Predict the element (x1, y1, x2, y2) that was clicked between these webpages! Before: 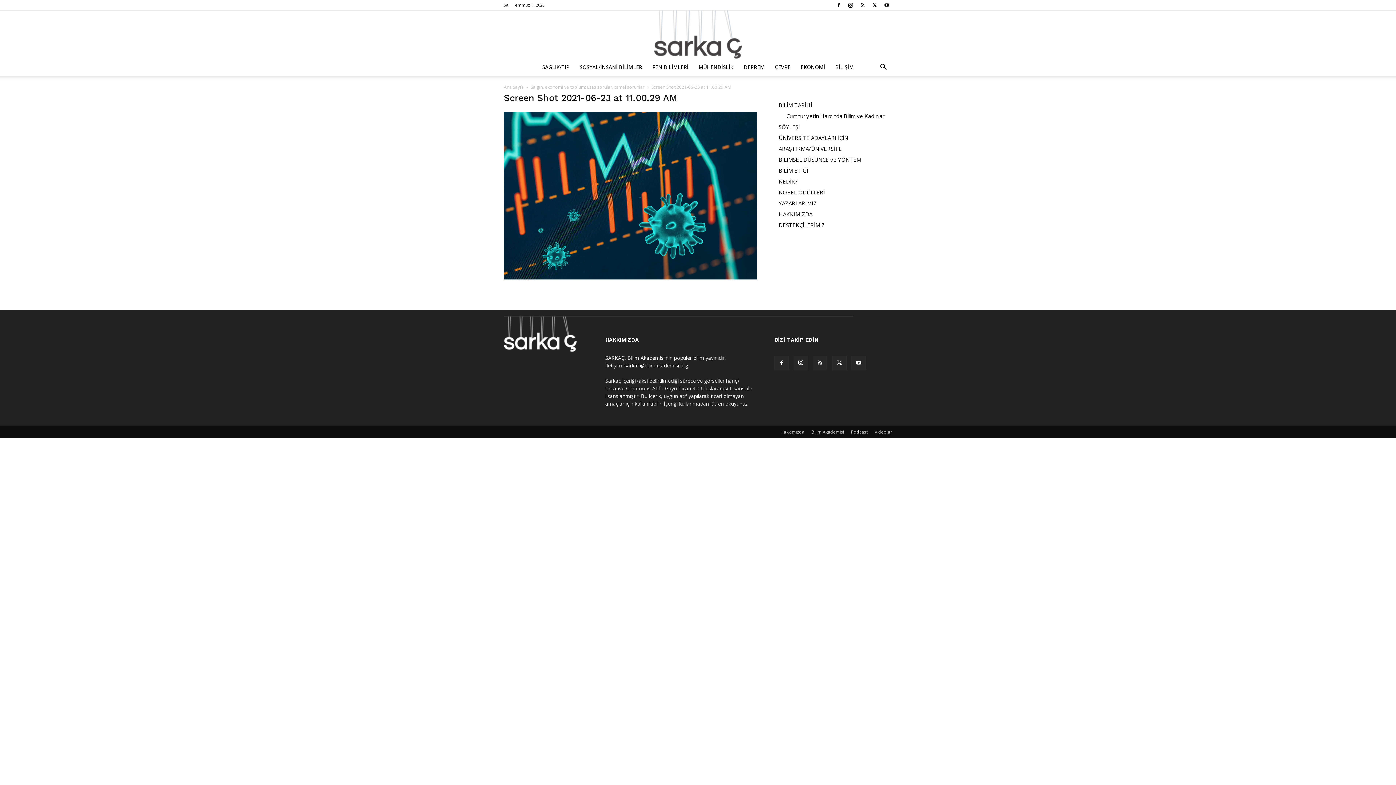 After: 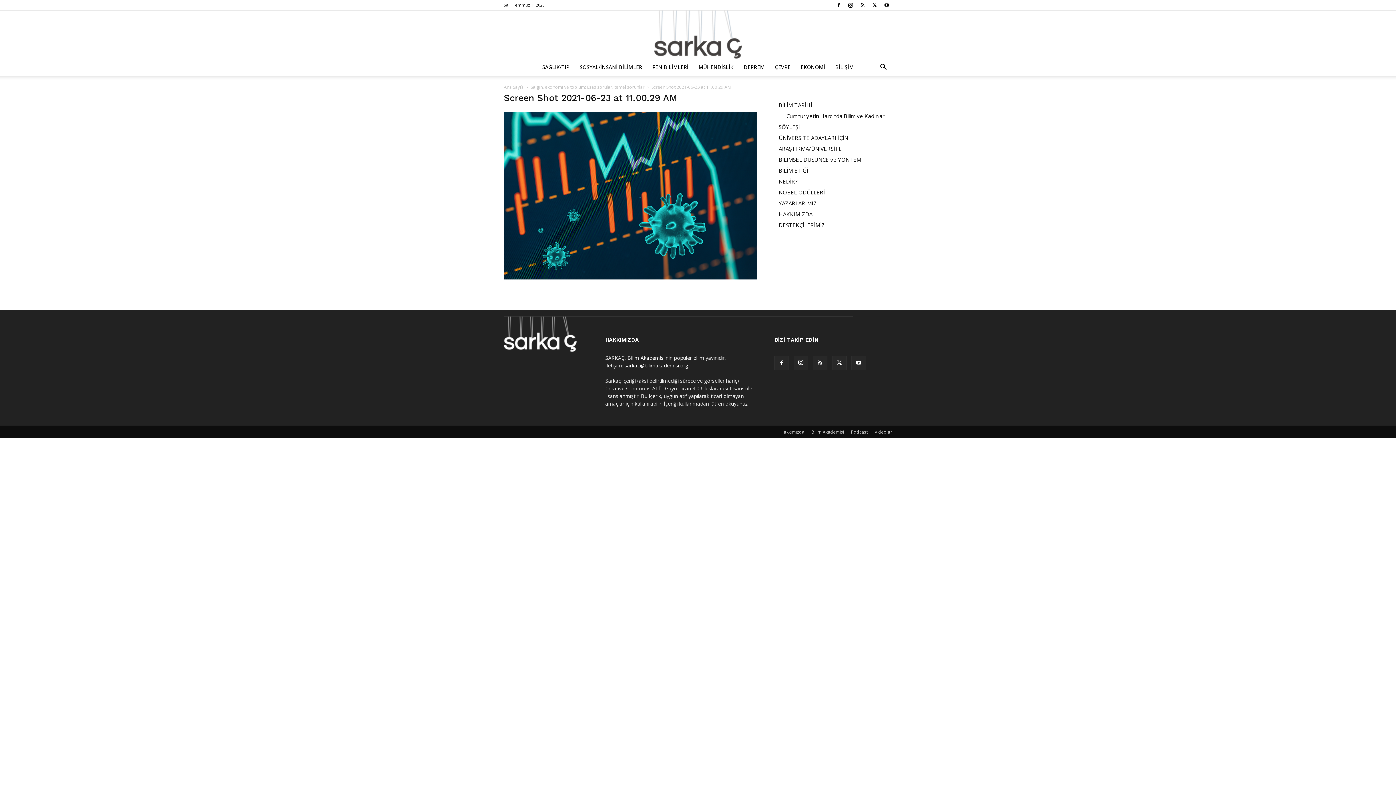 Action: bbox: (832, 356, 846, 370)